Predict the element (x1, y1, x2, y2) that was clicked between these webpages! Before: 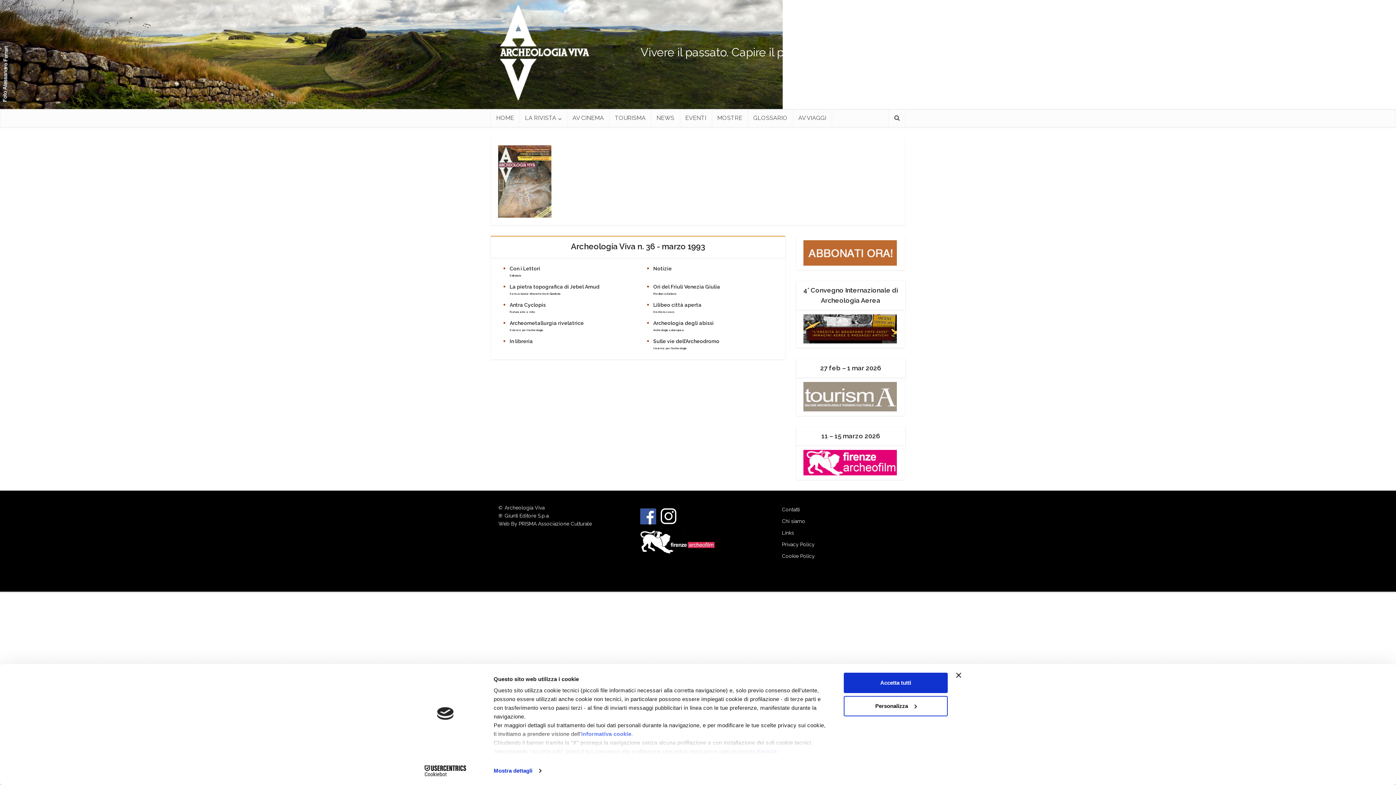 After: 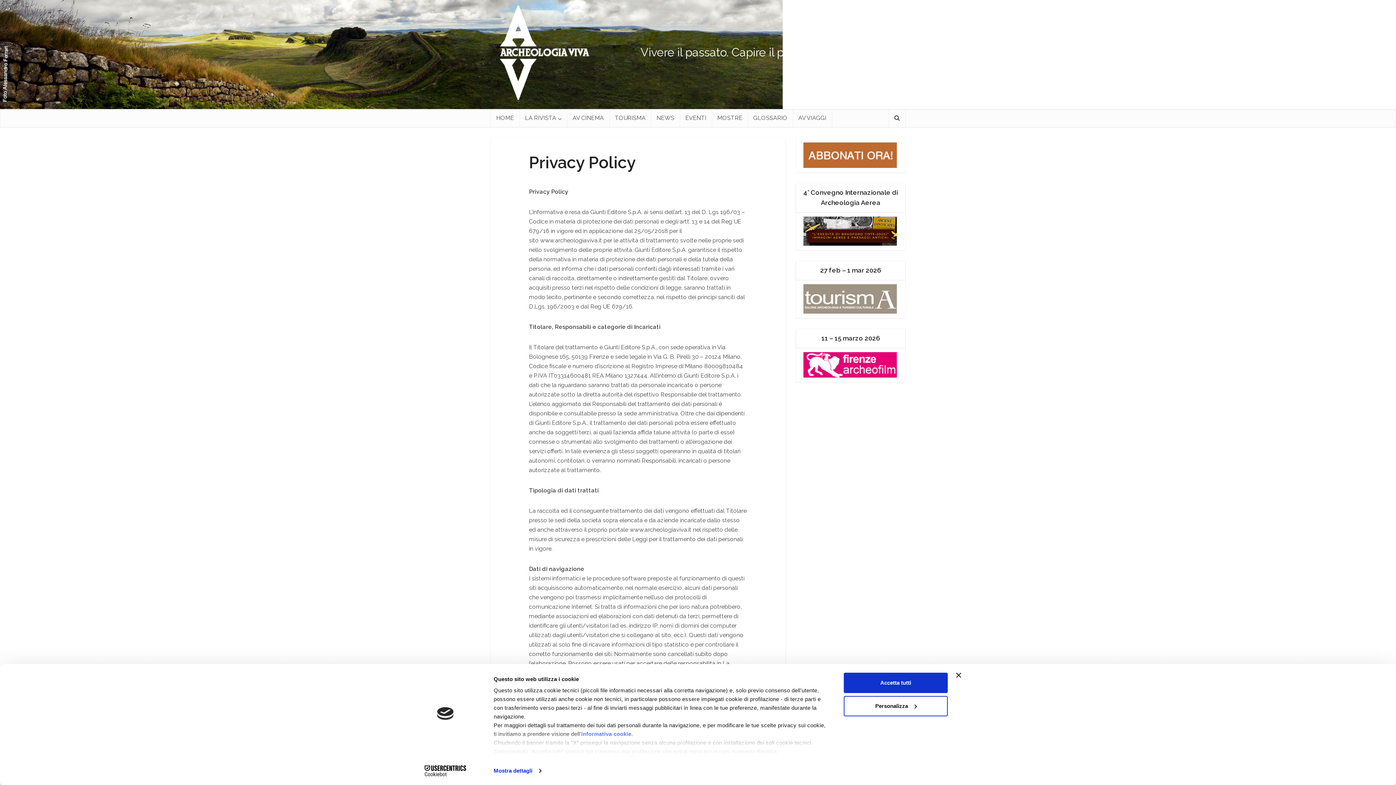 Action: bbox: (782, 540, 814, 548) label: Privacy Policy